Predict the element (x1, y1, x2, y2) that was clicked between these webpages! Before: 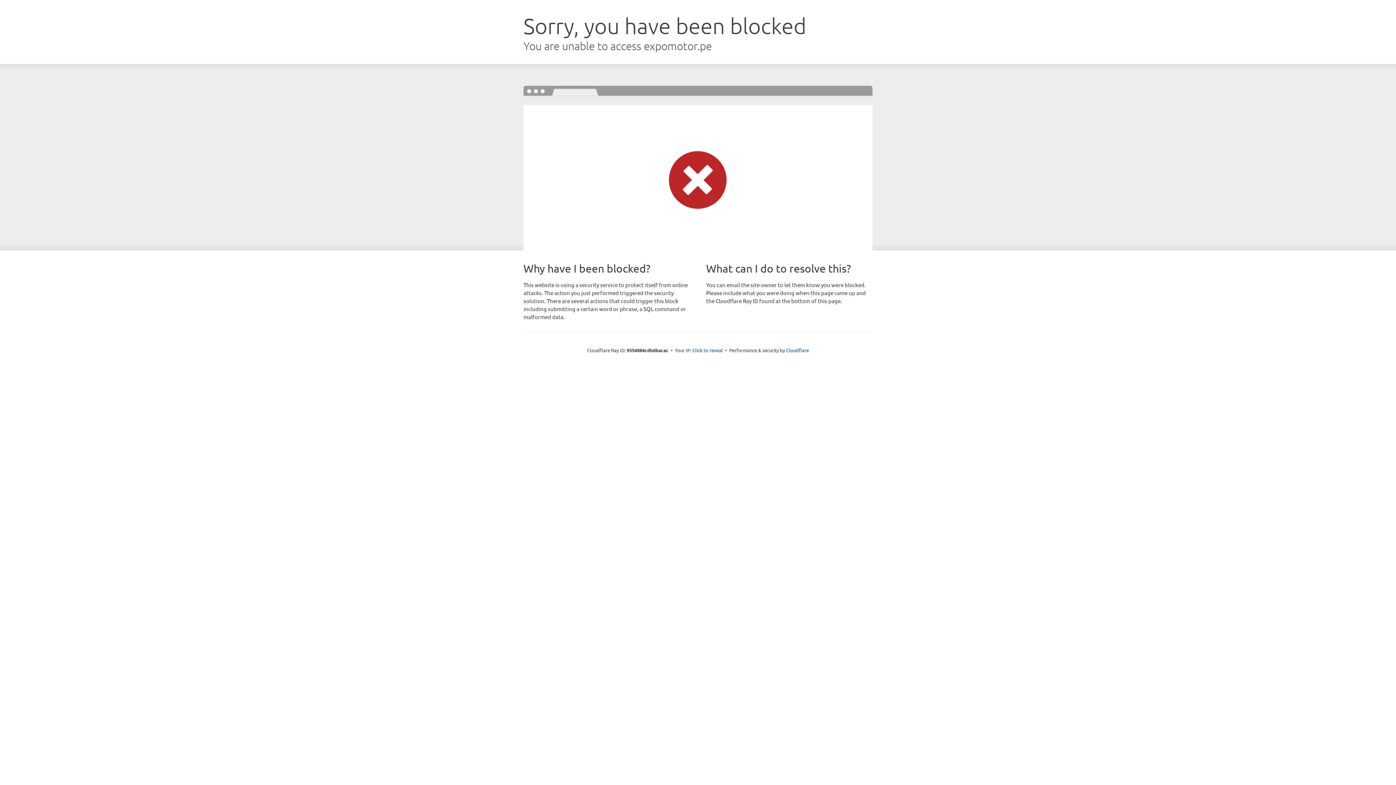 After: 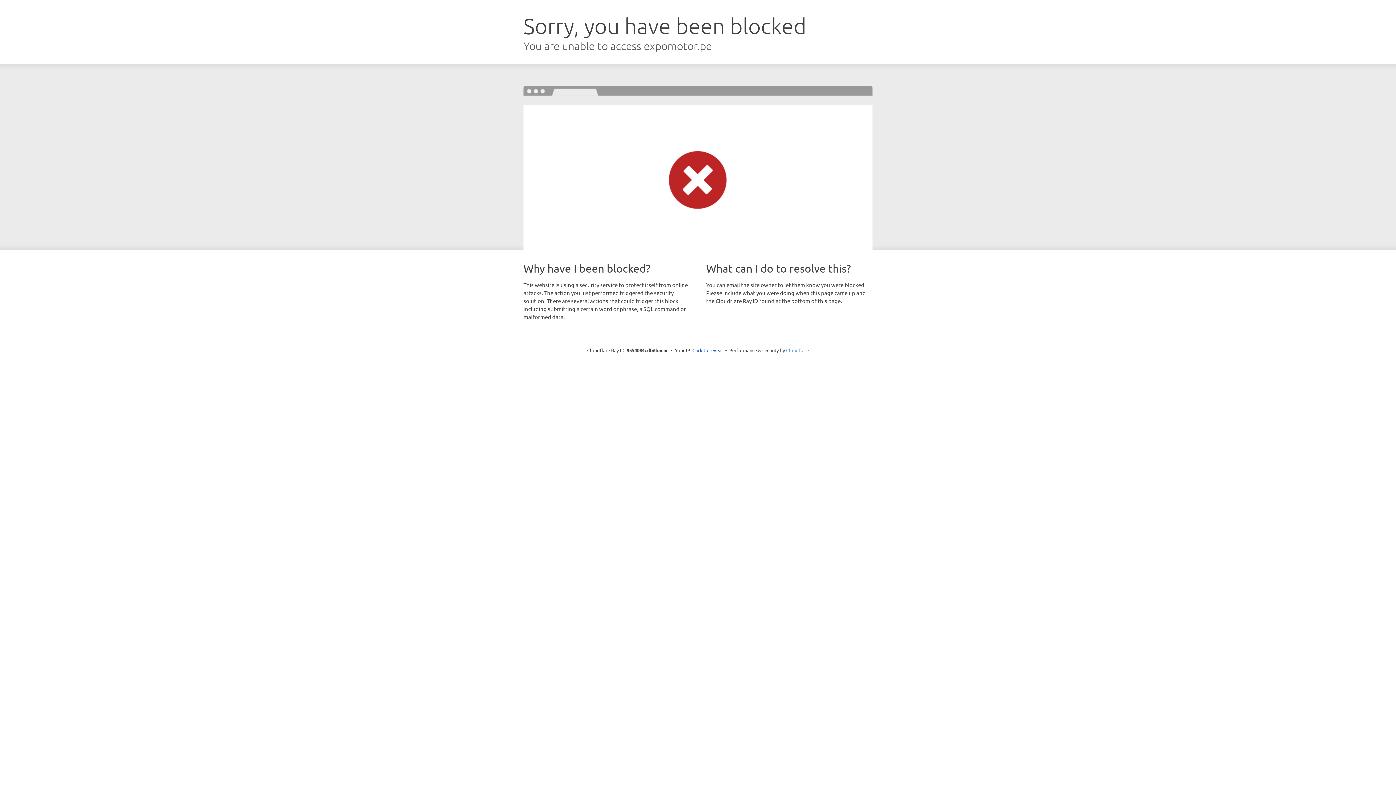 Action: label: Cloudflare bbox: (786, 347, 809, 353)